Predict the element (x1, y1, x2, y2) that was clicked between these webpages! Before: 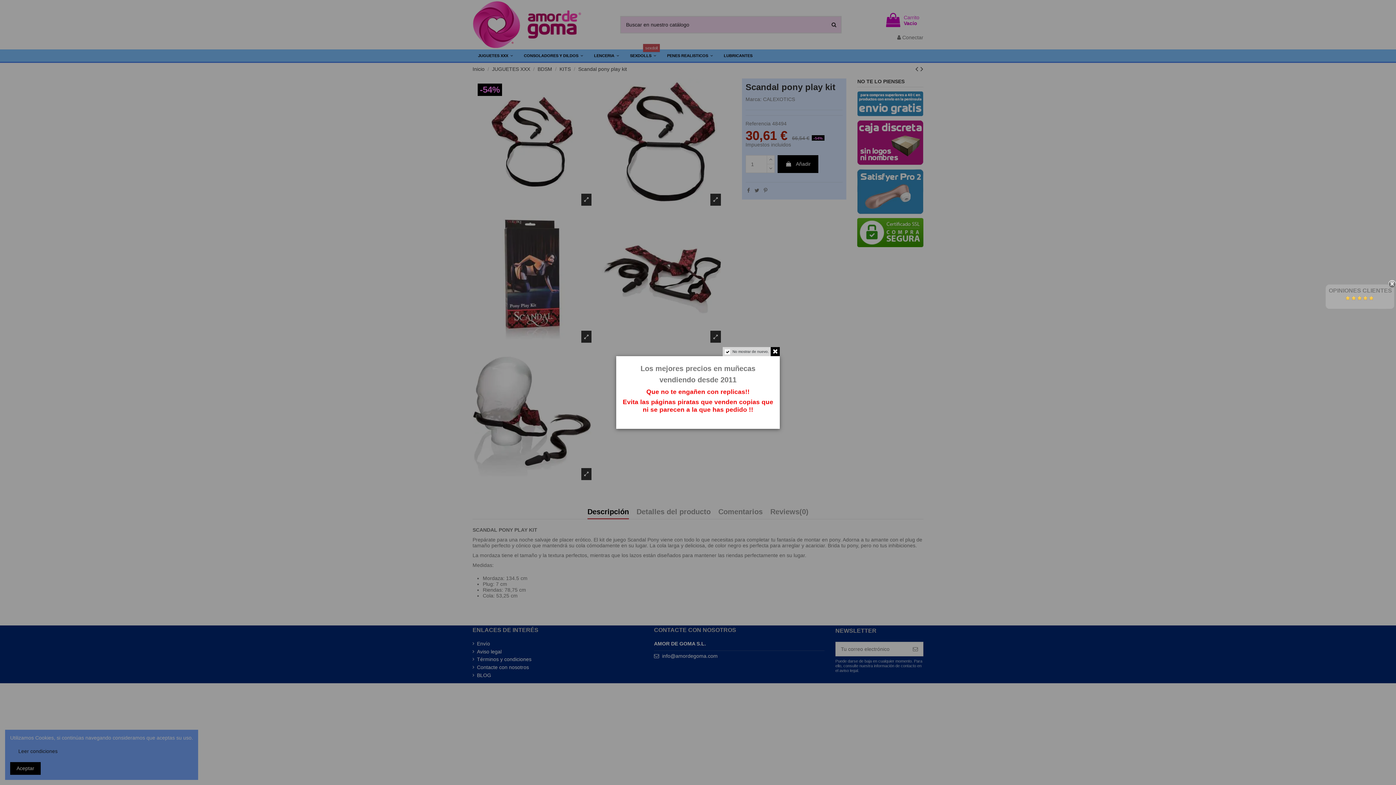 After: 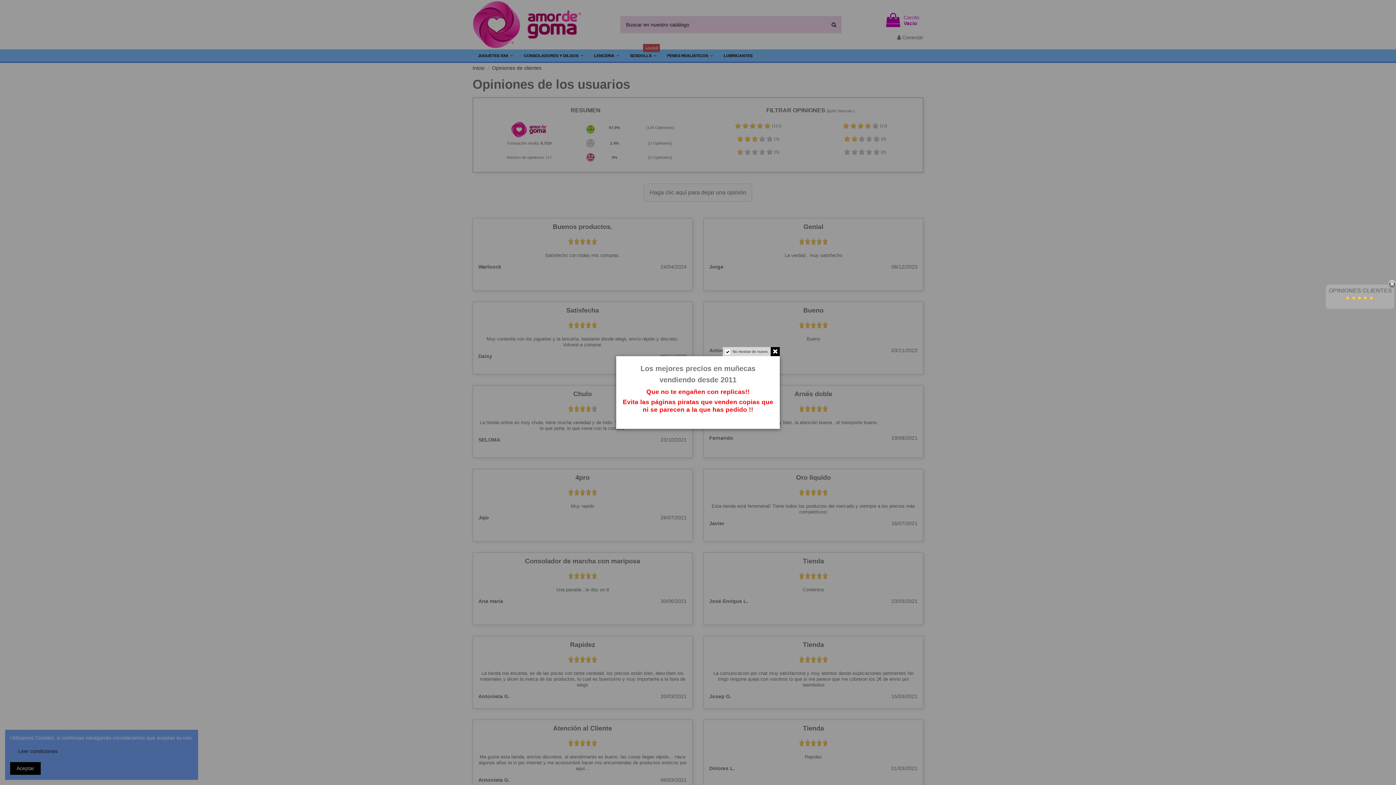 Action: bbox: (1345, 295, 1374, 301)